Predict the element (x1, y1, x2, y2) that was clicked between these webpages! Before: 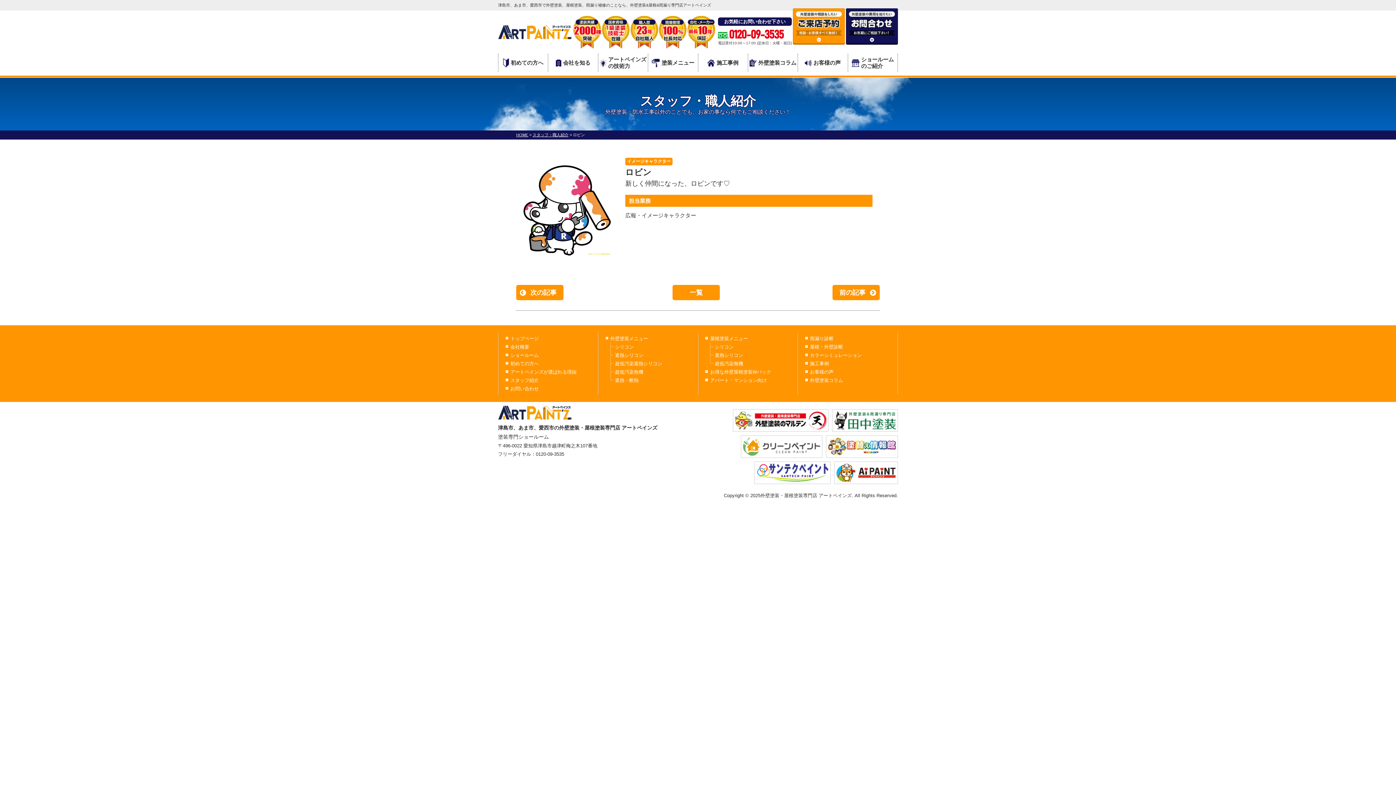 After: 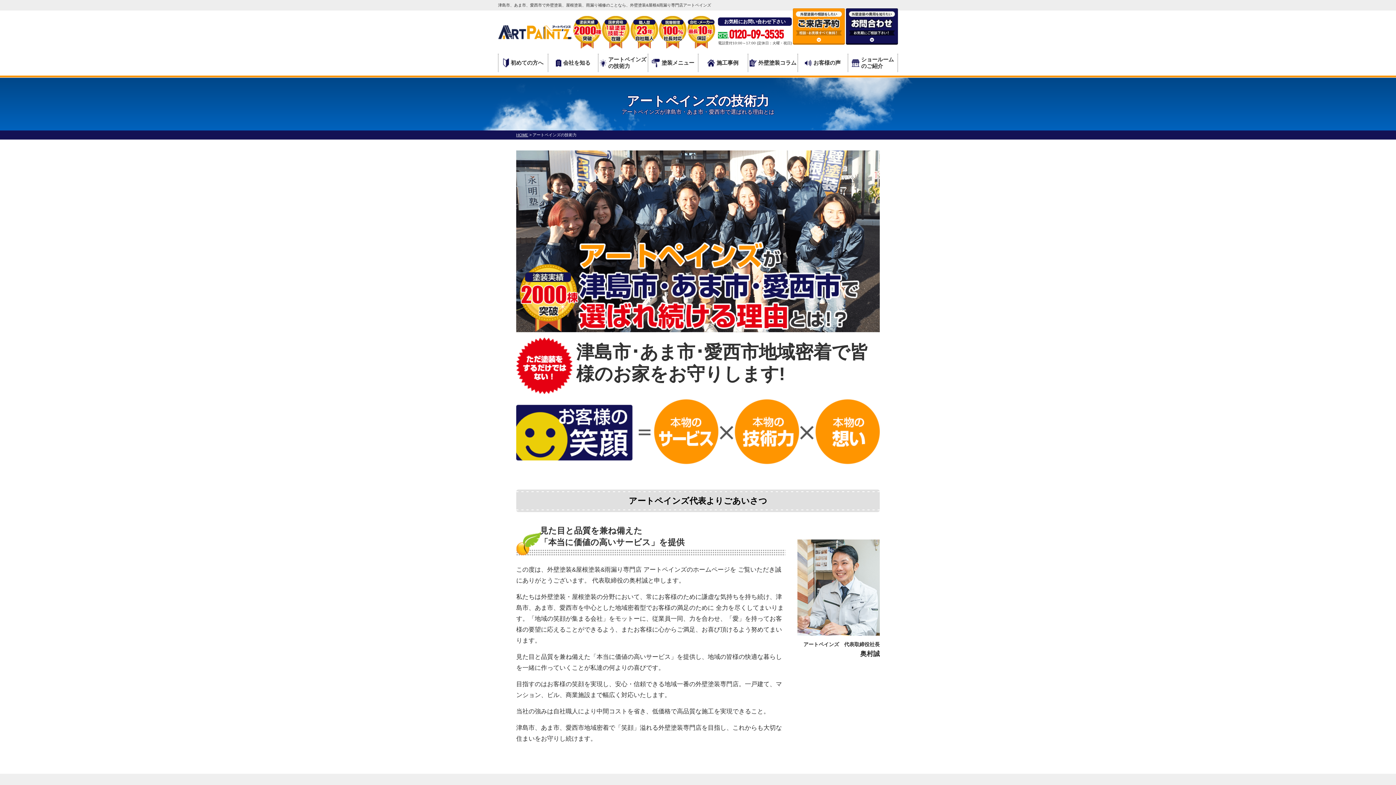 Action: bbox: (510, 369, 576, 374) label: アートペインズが選ばれる理由